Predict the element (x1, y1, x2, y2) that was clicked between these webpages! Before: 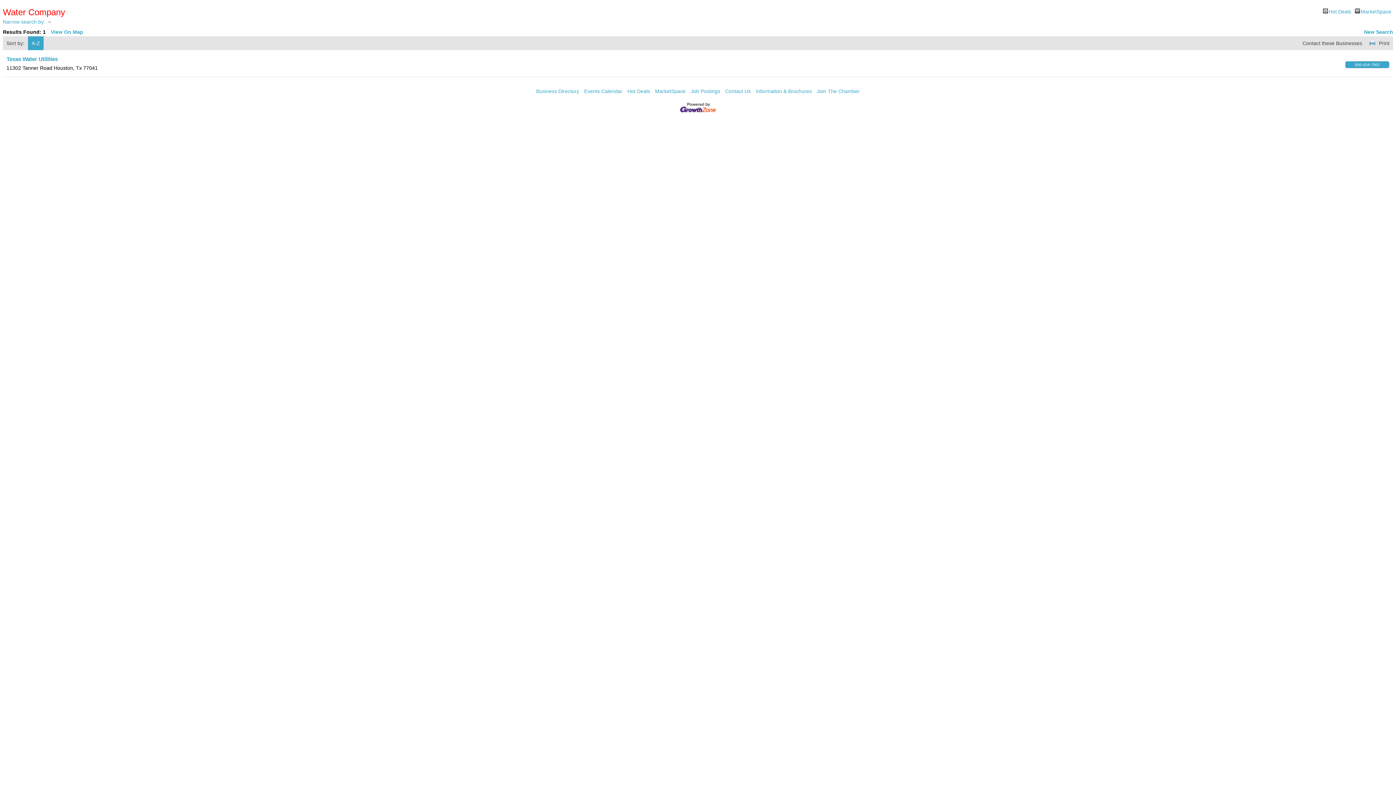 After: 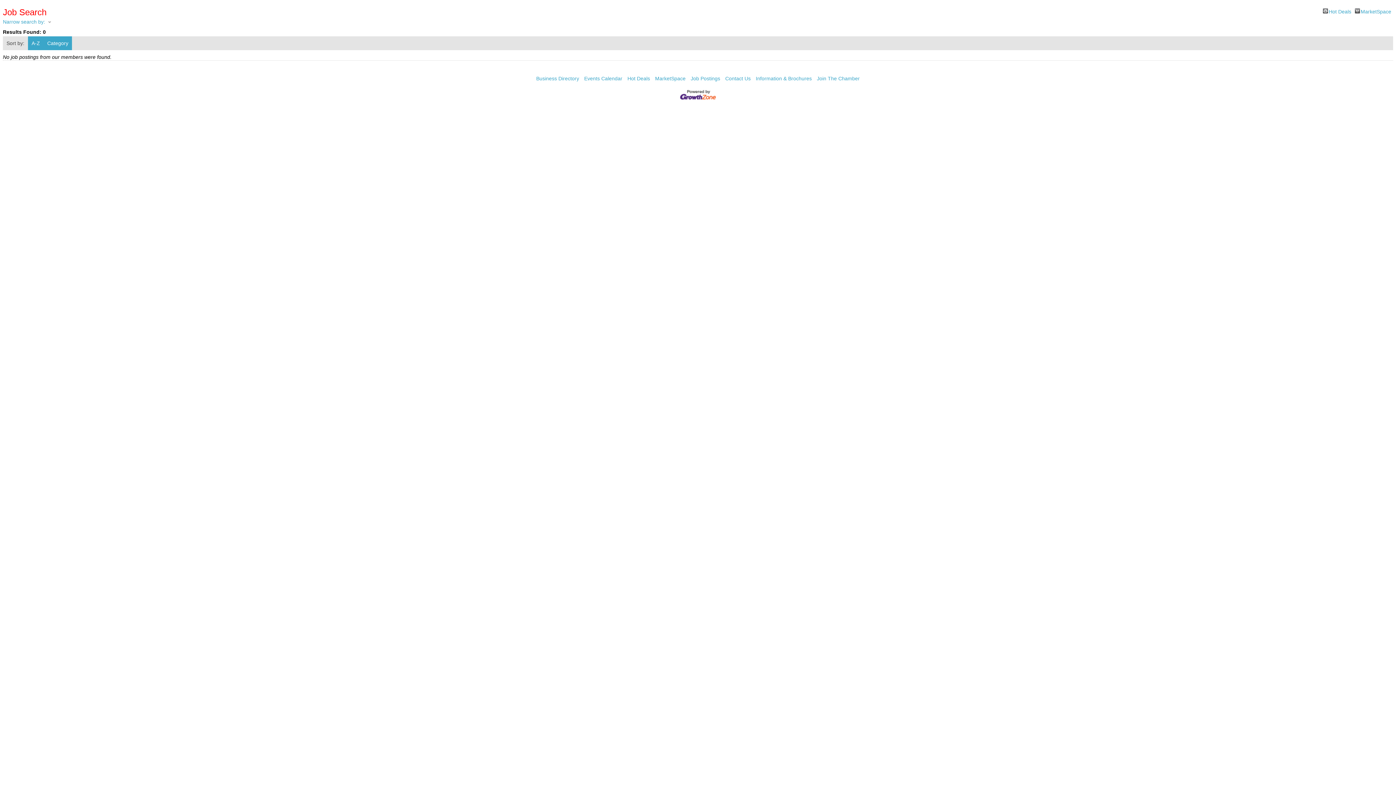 Action: label: Job Postings bbox: (690, 88, 720, 94)